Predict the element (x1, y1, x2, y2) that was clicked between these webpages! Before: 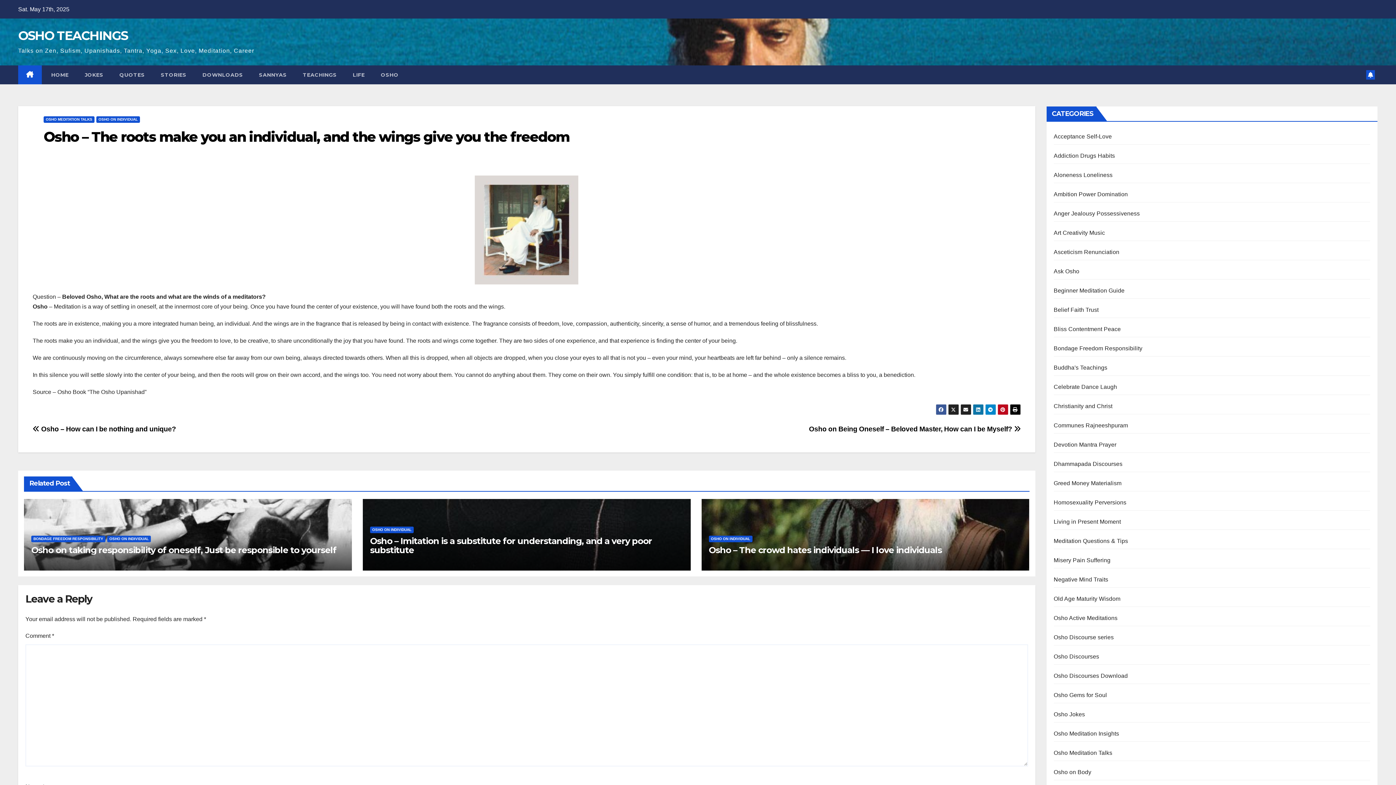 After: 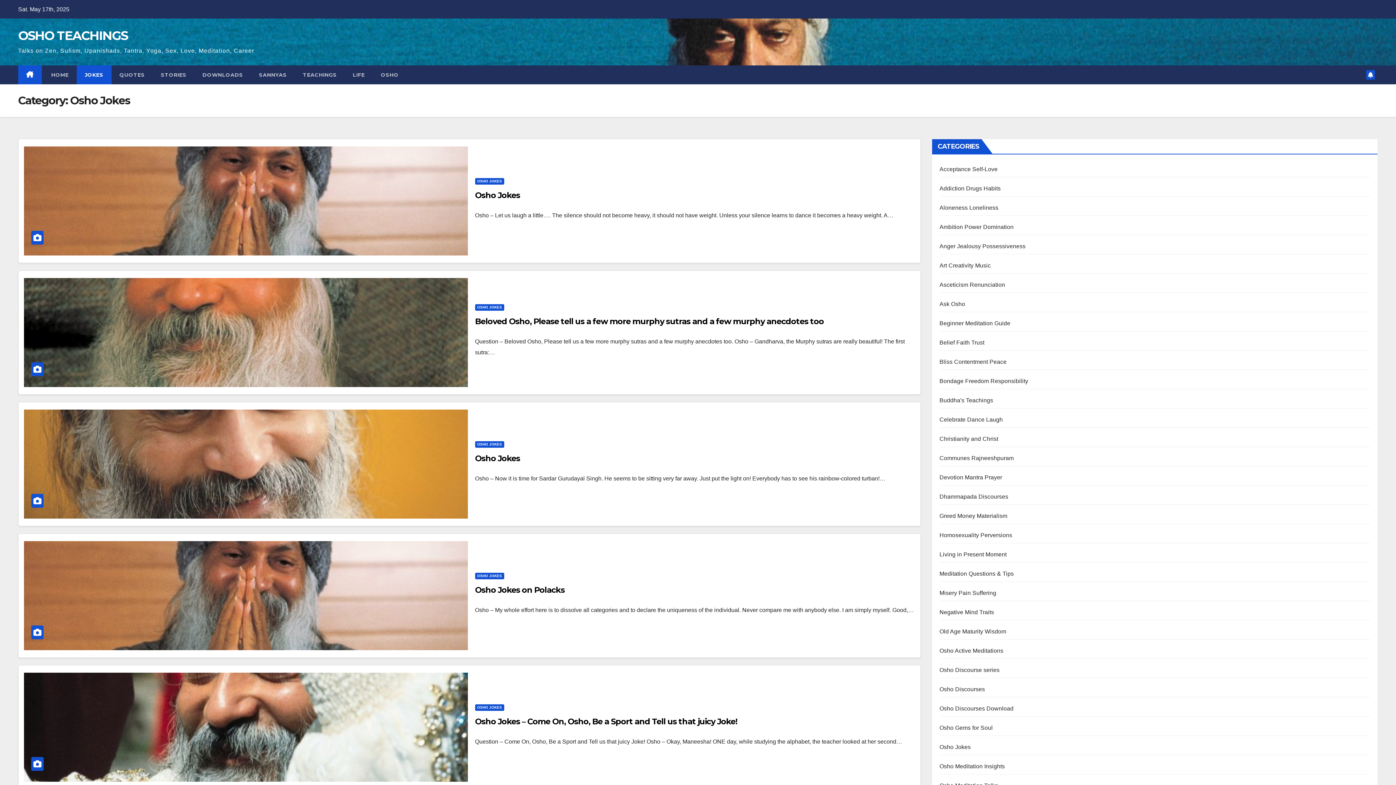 Action: bbox: (1054, 711, 1085, 717) label: Osho Jokes